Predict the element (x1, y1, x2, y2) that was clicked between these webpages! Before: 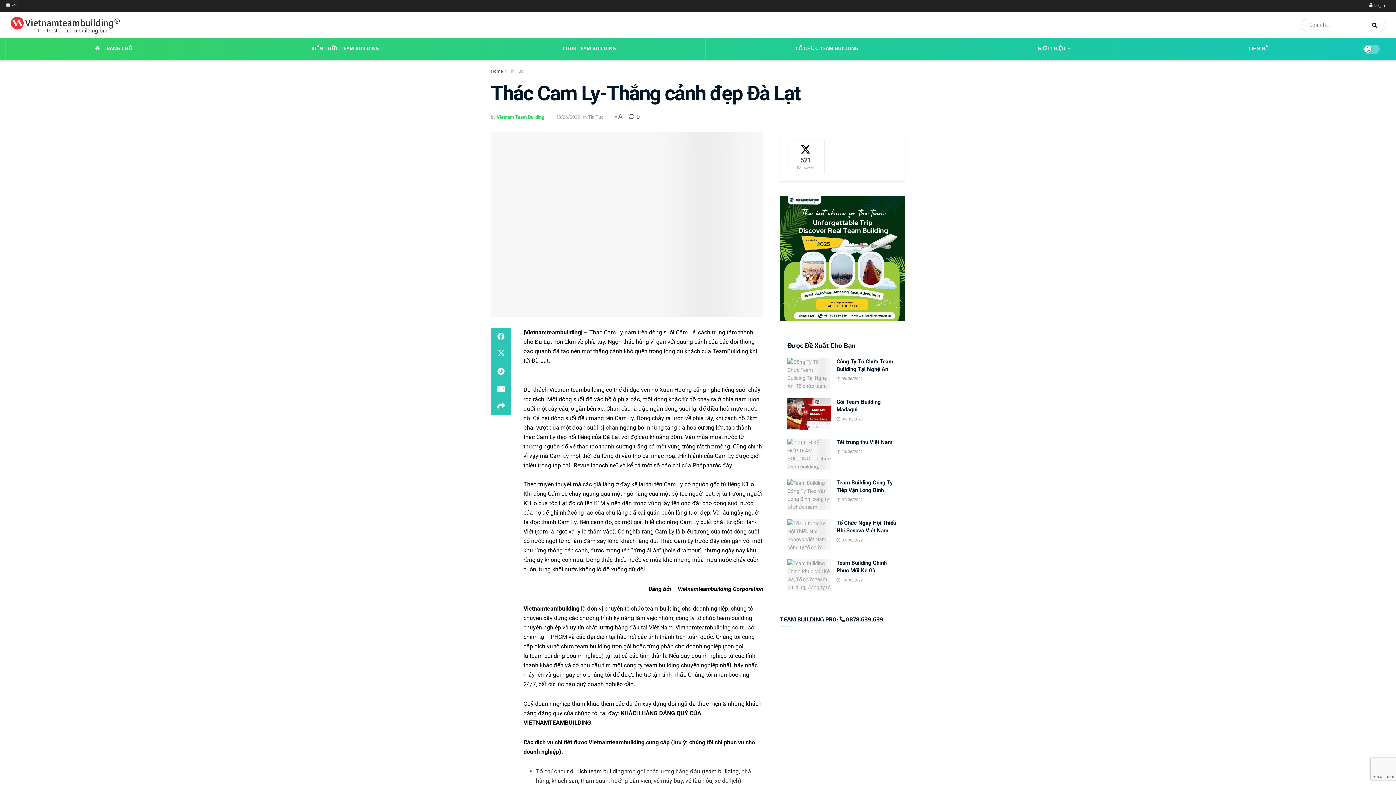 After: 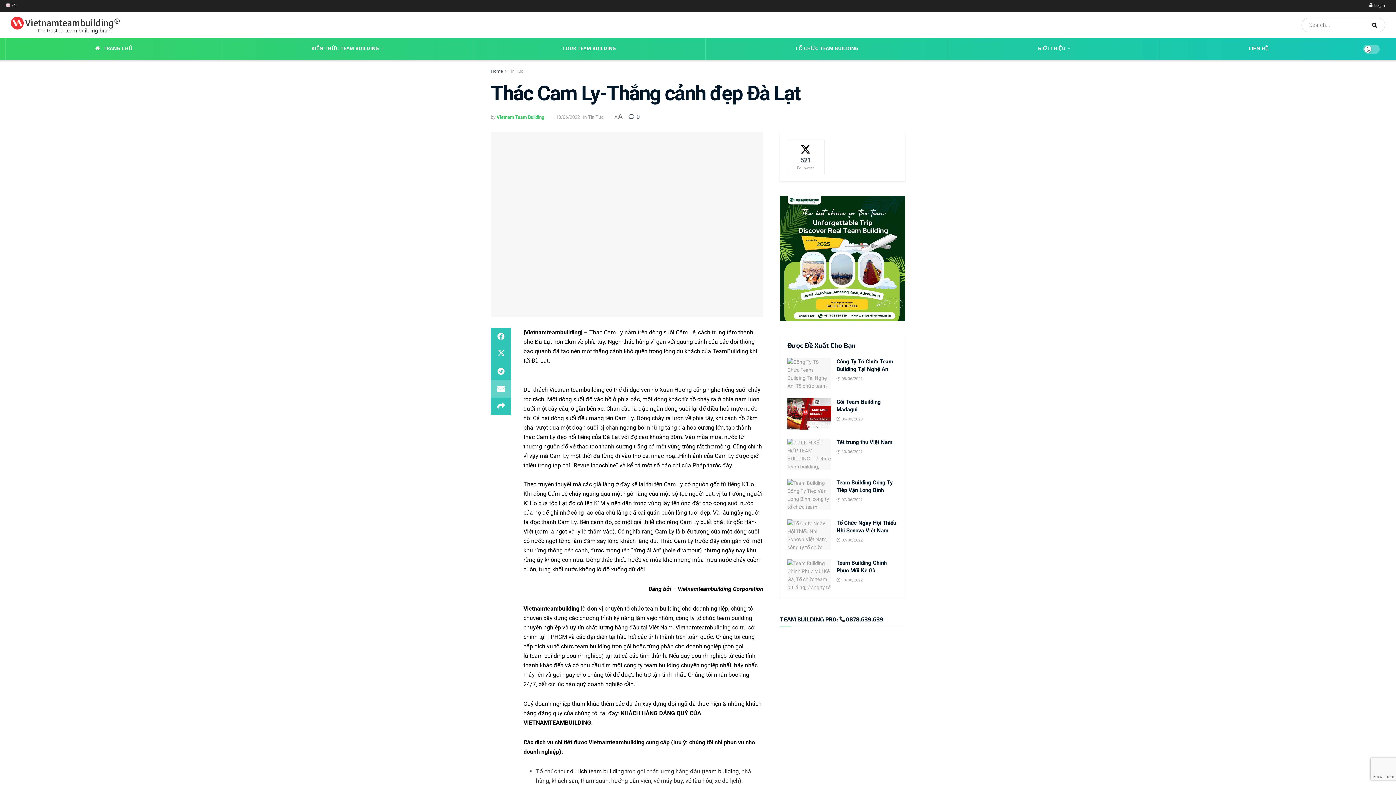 Action: bbox: (490, 380, 511, 397) label: Share on Email